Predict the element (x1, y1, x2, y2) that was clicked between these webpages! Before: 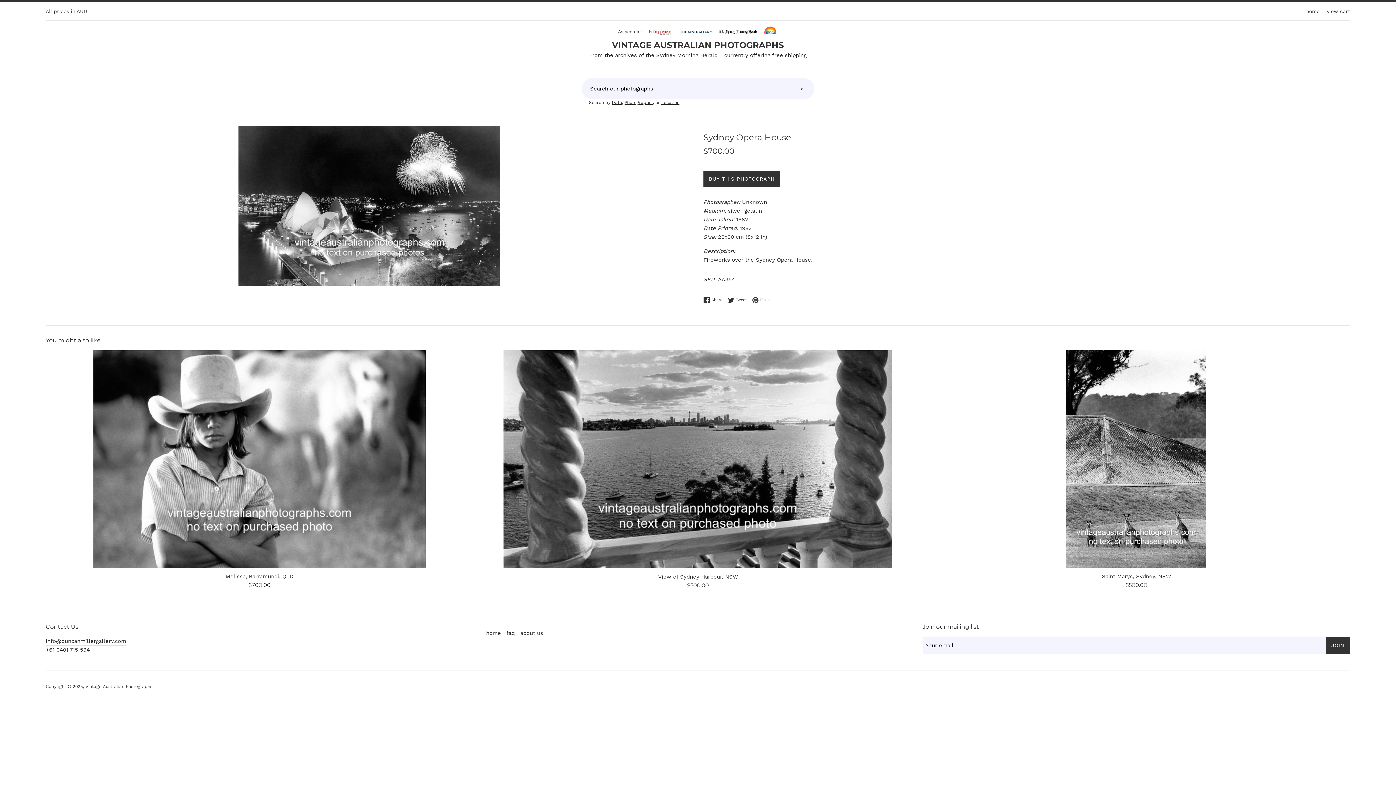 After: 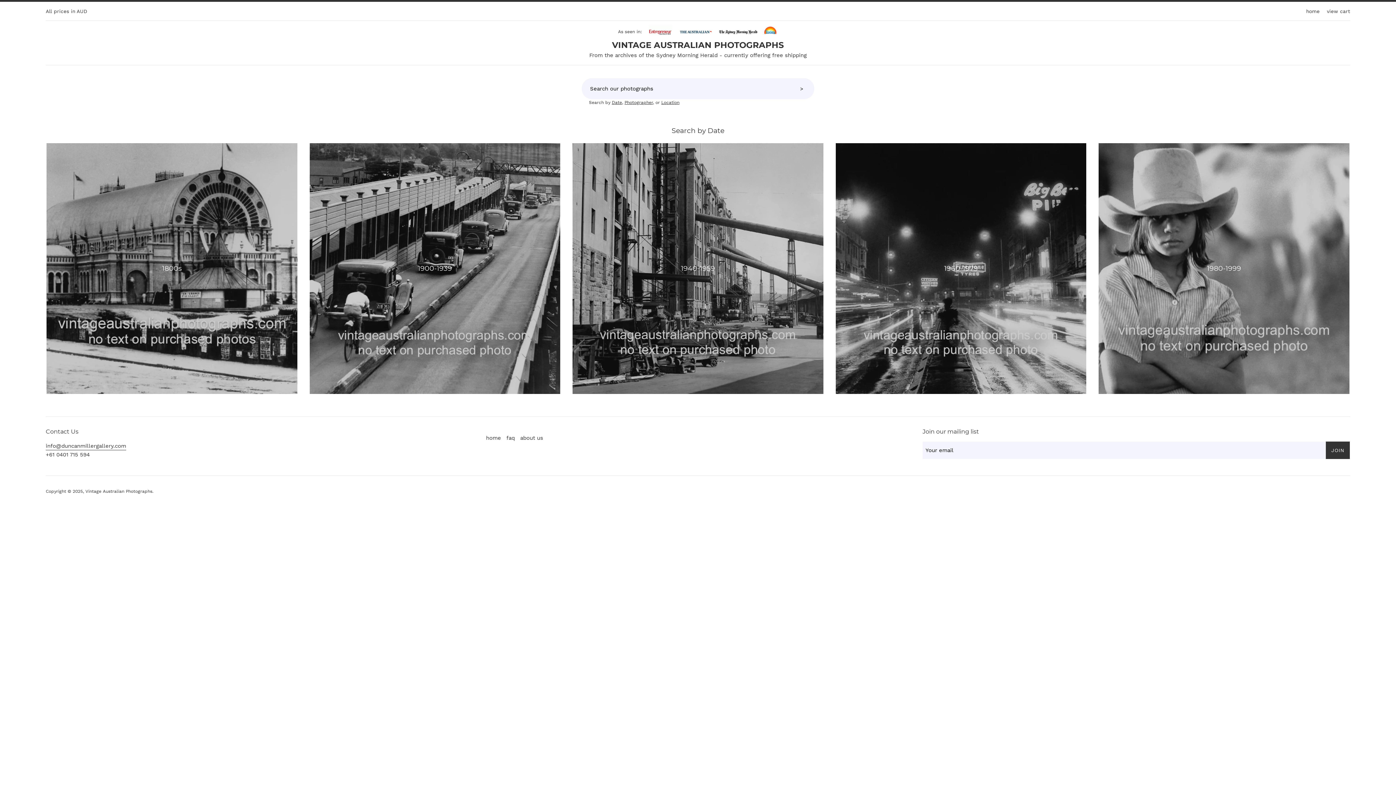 Action: bbox: (612, 100, 622, 105) label: Date